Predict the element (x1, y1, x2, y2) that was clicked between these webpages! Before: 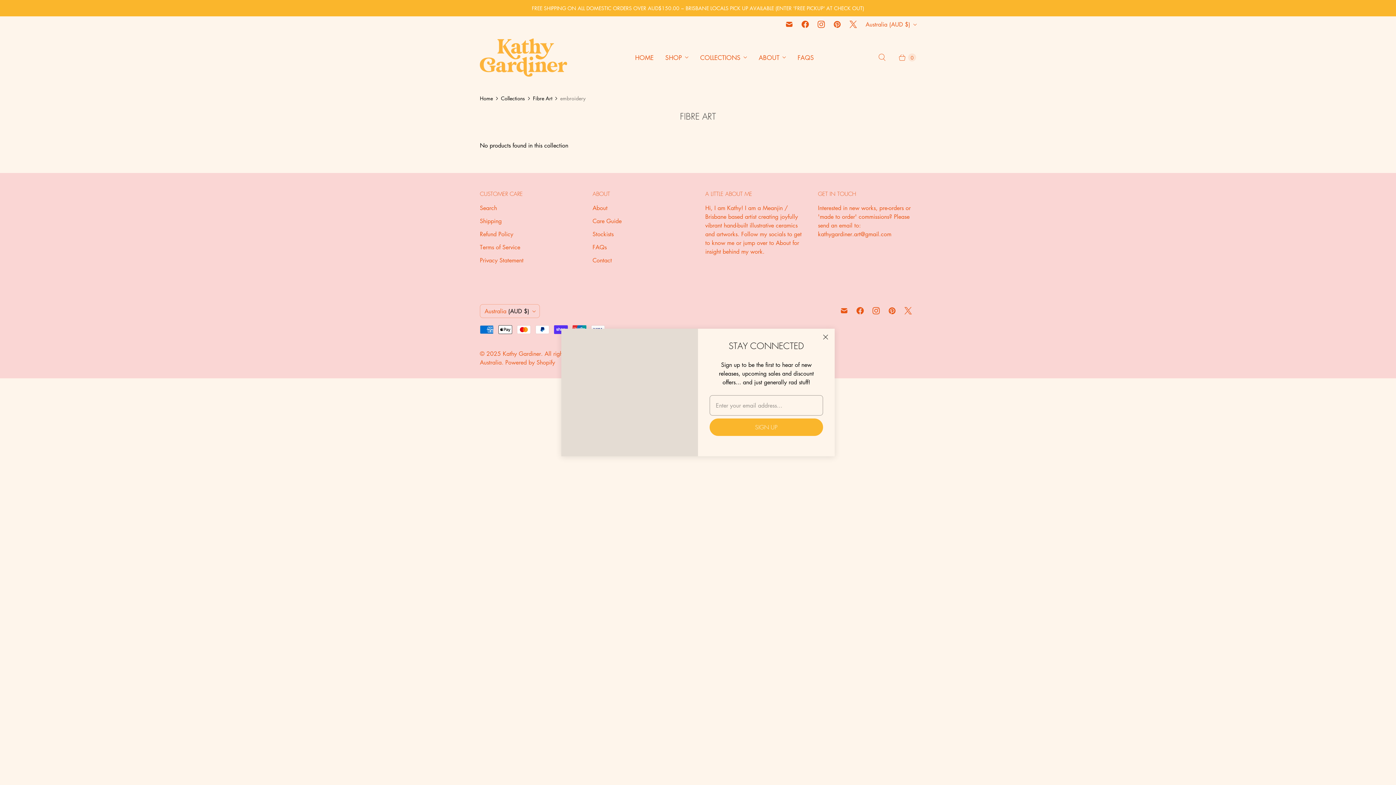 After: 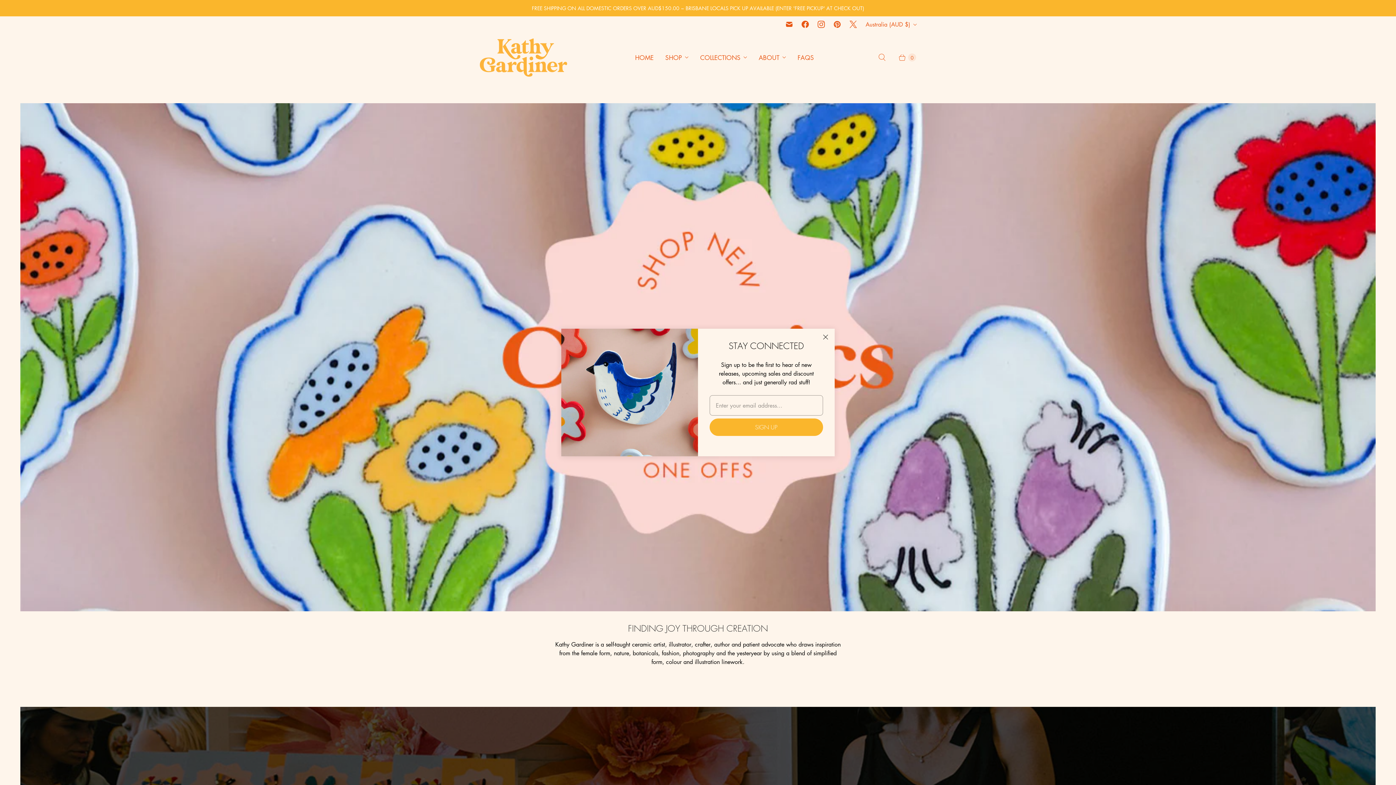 Action: label: Kathy Gardiner bbox: (480, 38, 567, 76)